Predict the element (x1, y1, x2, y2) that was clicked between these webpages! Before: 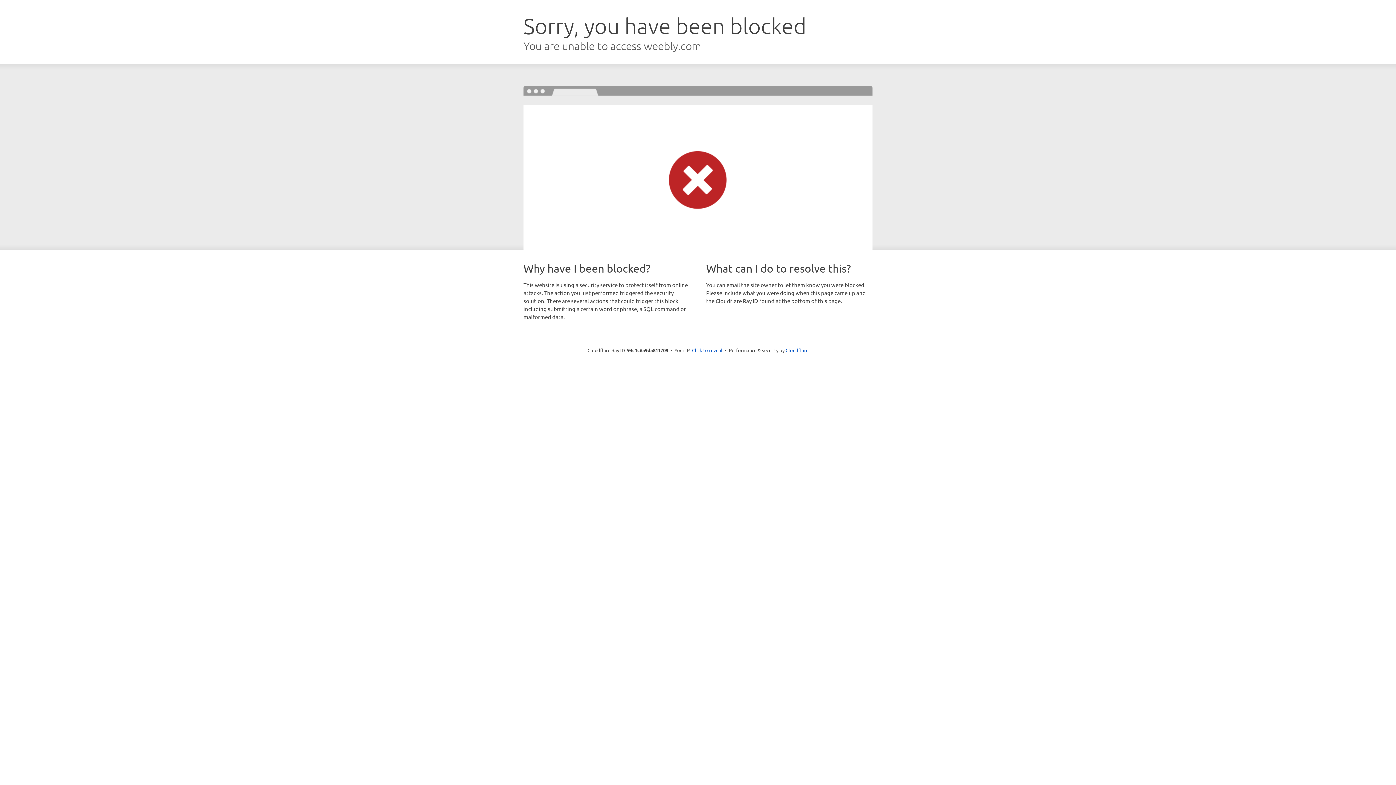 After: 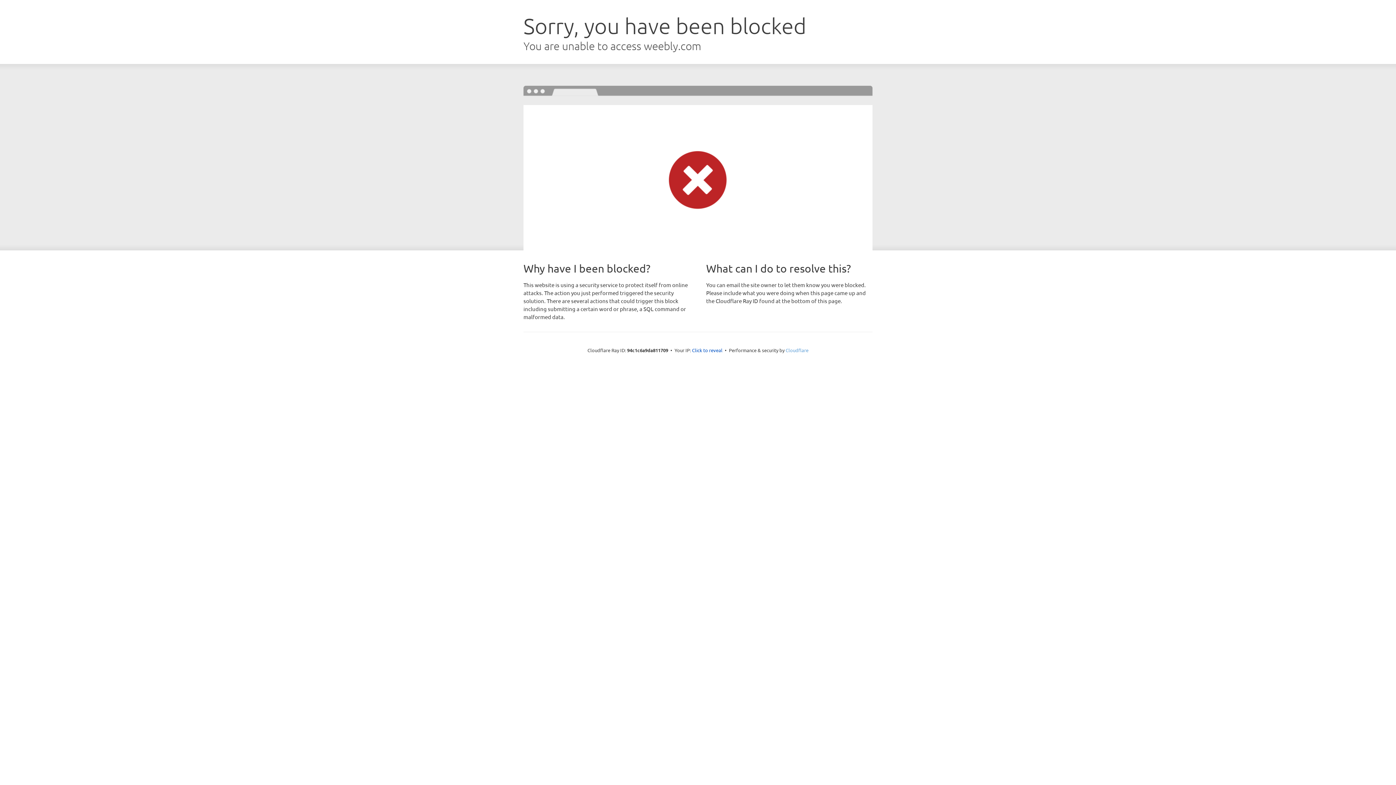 Action: label: Cloudflare bbox: (785, 347, 808, 353)